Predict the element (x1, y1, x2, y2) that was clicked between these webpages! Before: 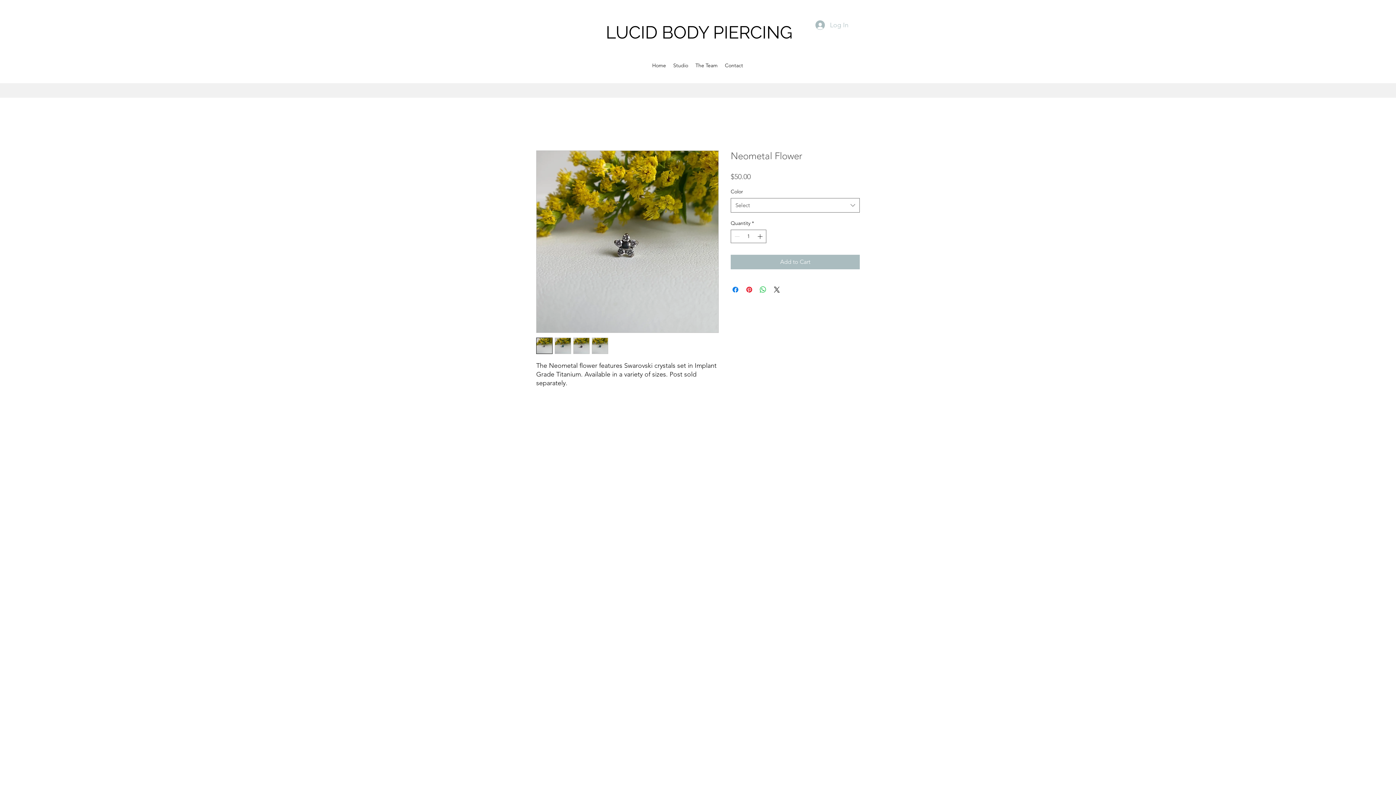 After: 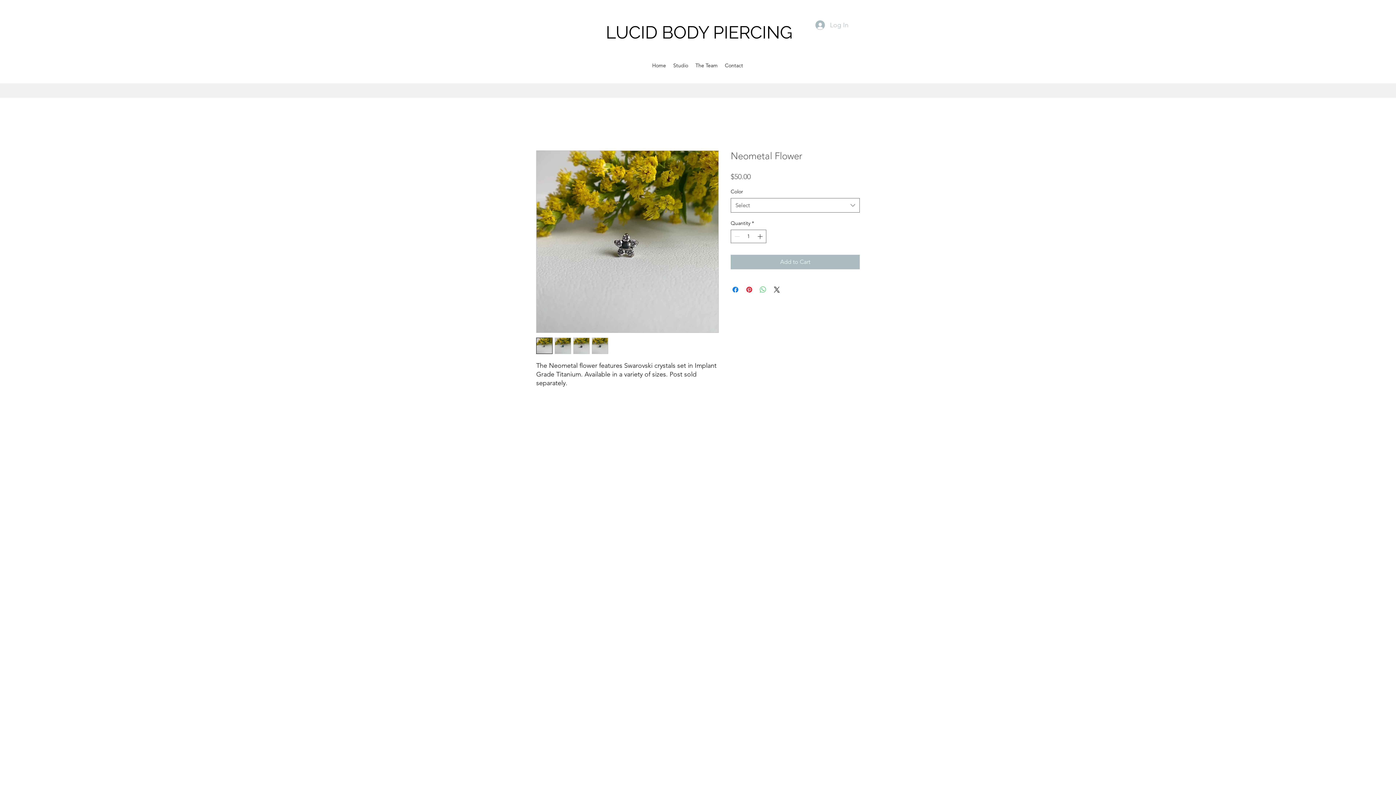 Action: bbox: (758, 285, 767, 294) label: Share on WhatsApp